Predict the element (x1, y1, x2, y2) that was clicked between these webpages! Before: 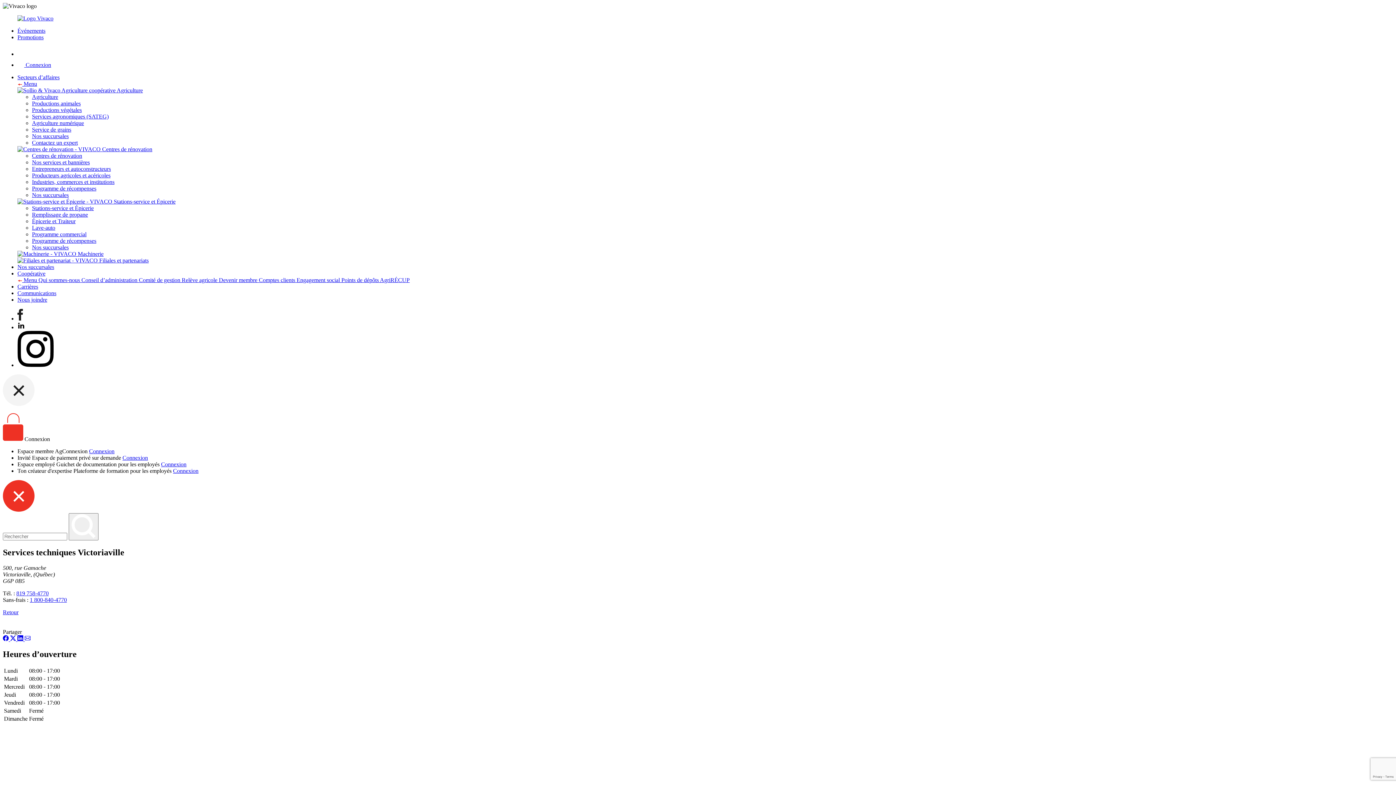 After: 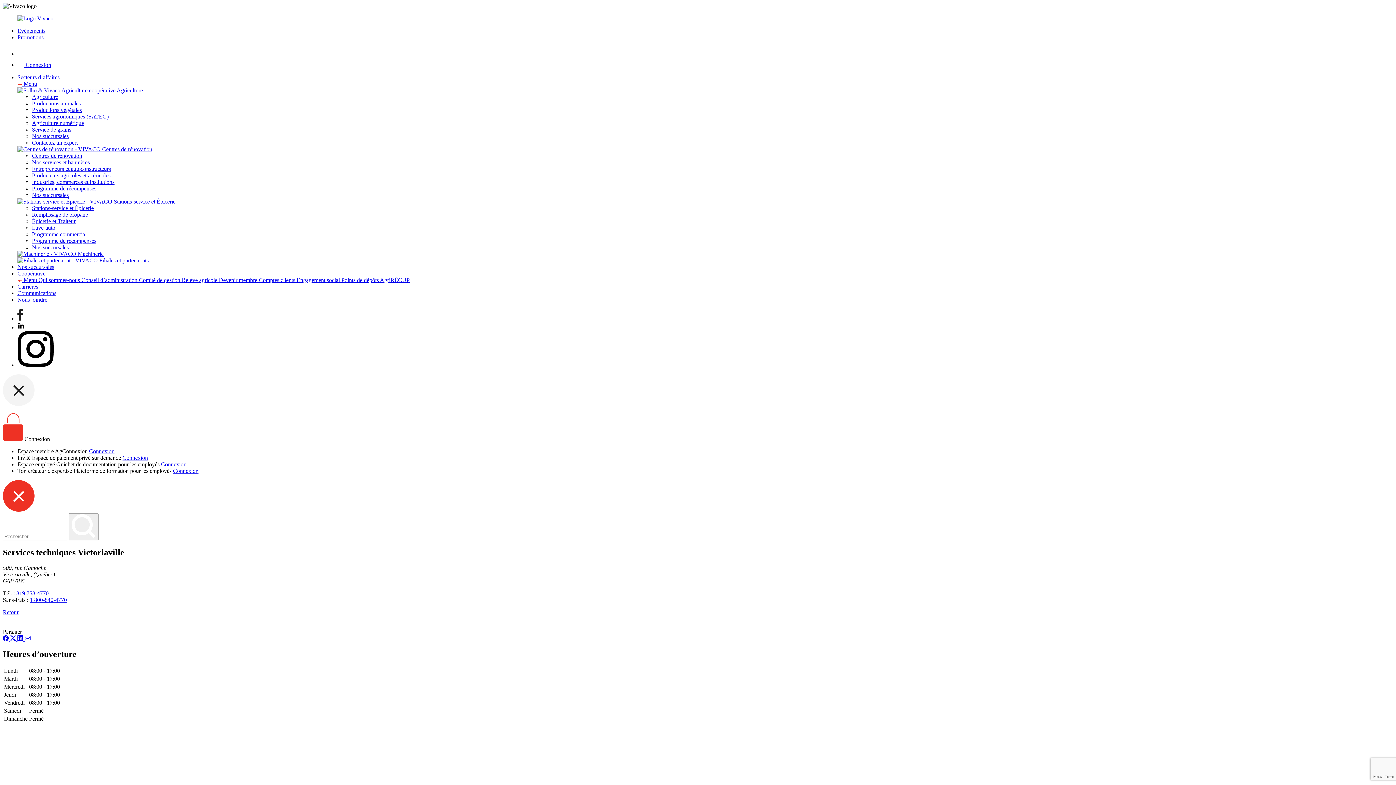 Action: bbox: (16, 590, 48, 596) label: 819 758-4770